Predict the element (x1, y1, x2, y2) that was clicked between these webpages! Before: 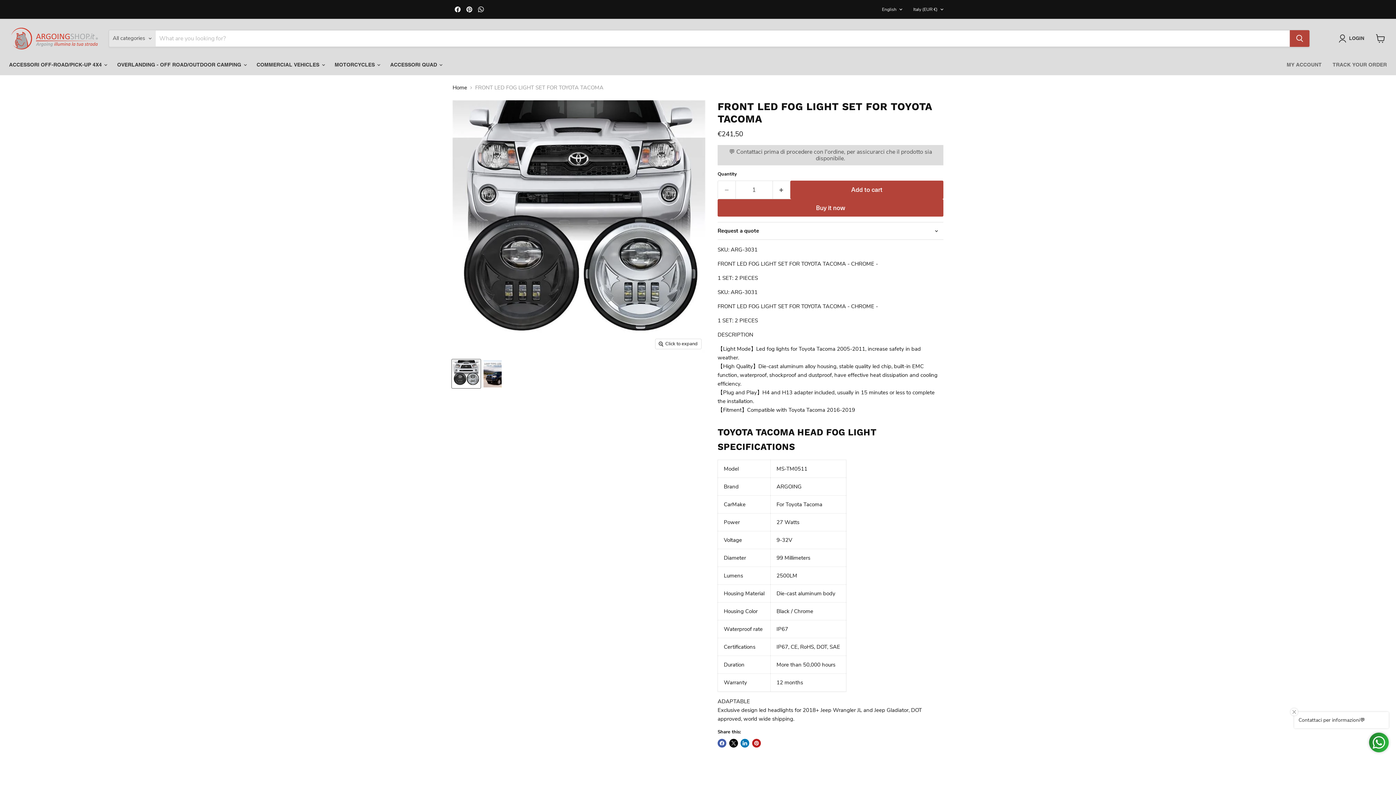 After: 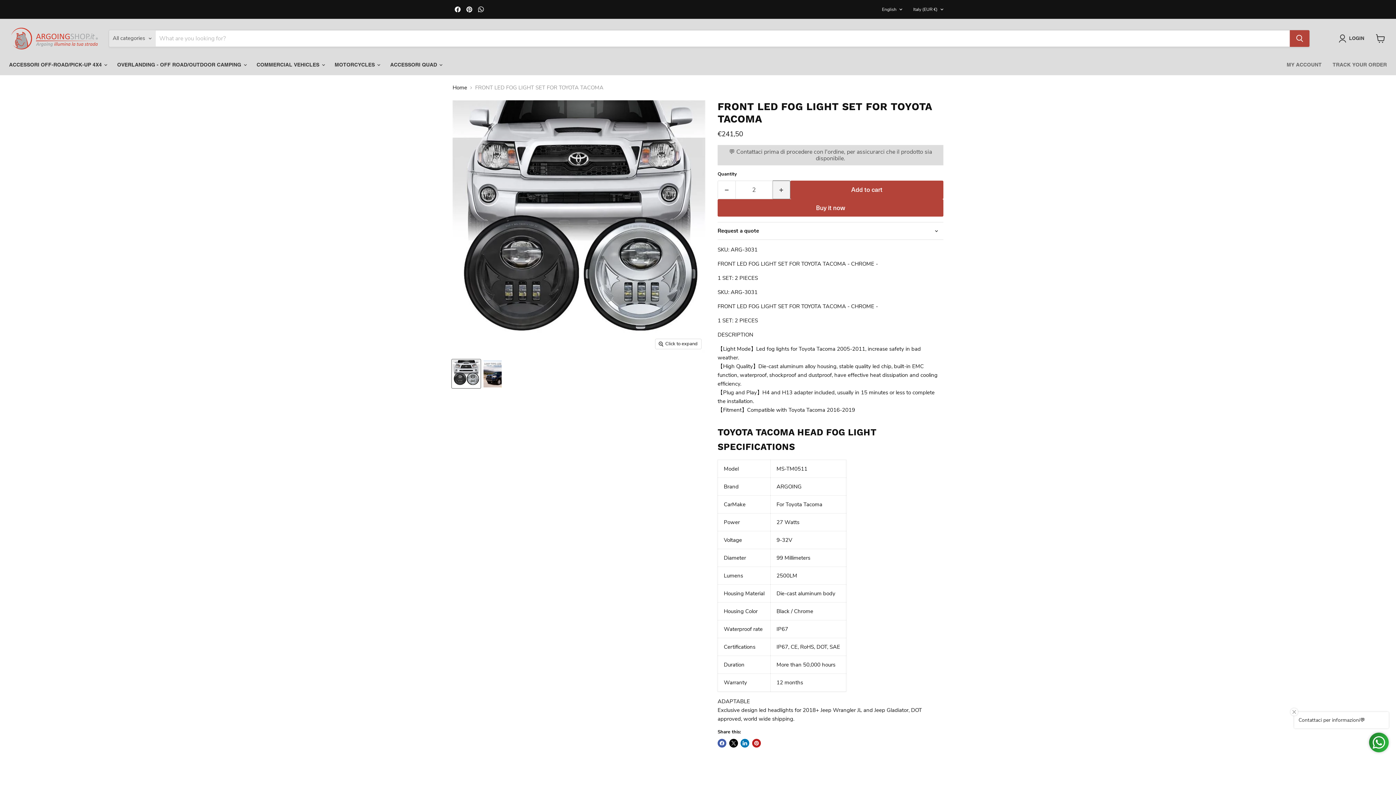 Action: label: Increase quantity by 1 bbox: (772, 180, 790, 199)